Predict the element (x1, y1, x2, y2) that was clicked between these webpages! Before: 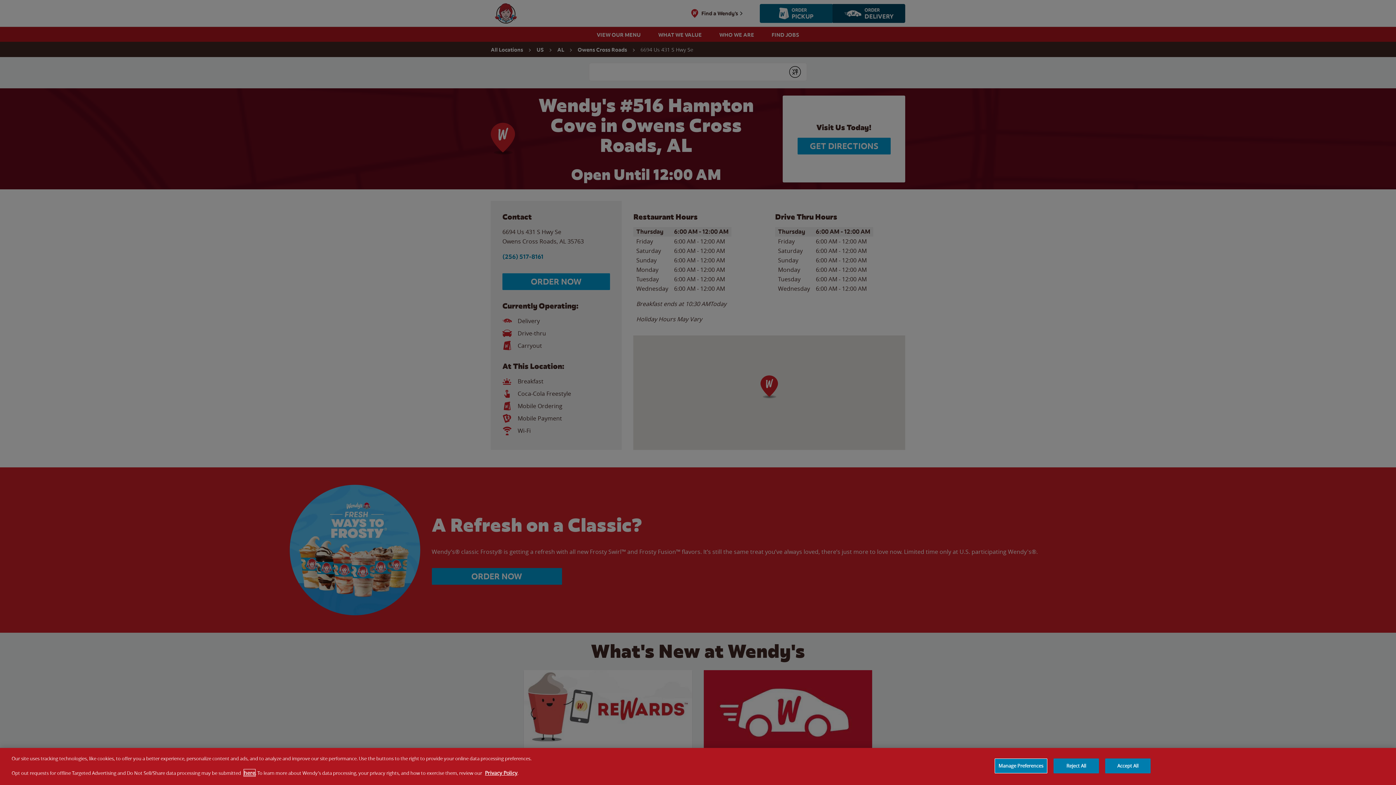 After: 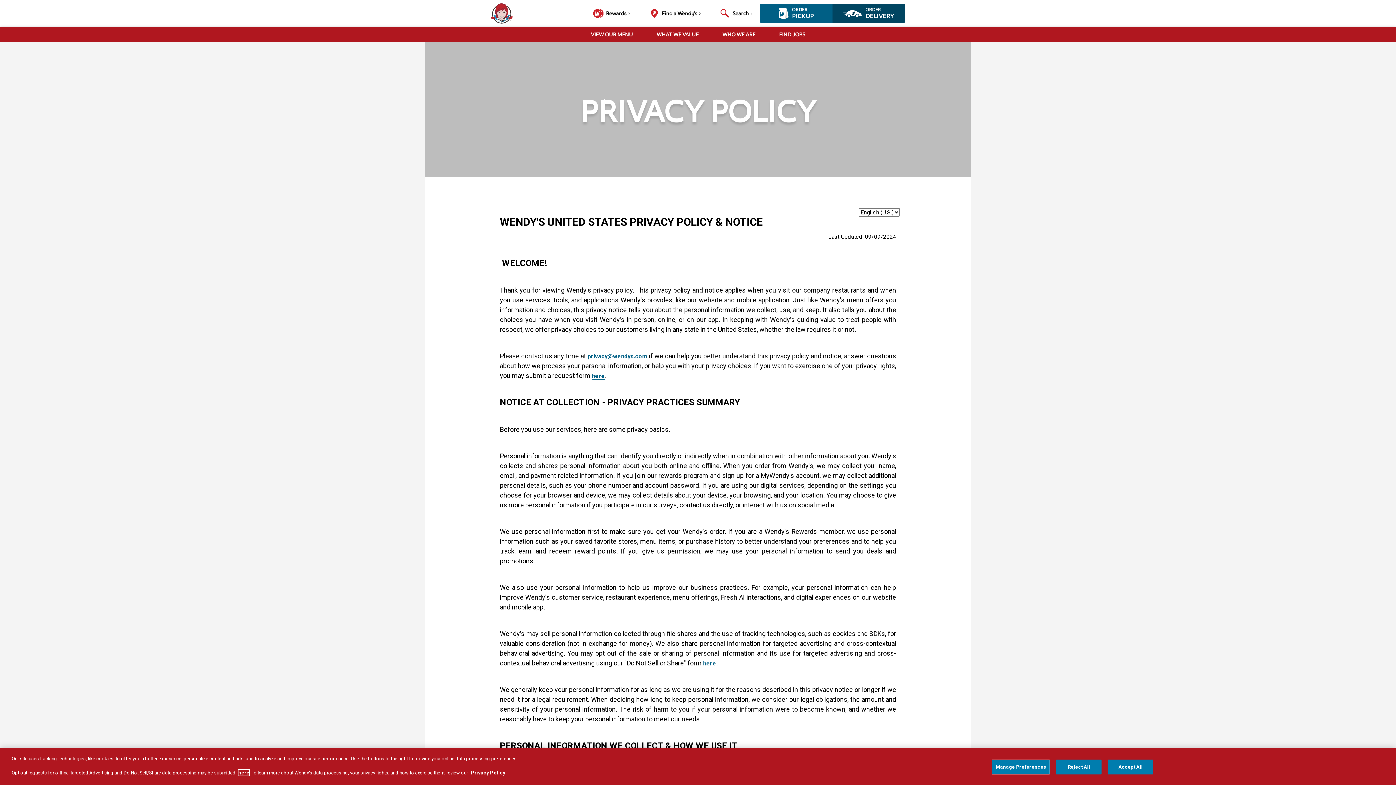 Action: label: Privacy Policy bbox: (485, 769, 517, 776)